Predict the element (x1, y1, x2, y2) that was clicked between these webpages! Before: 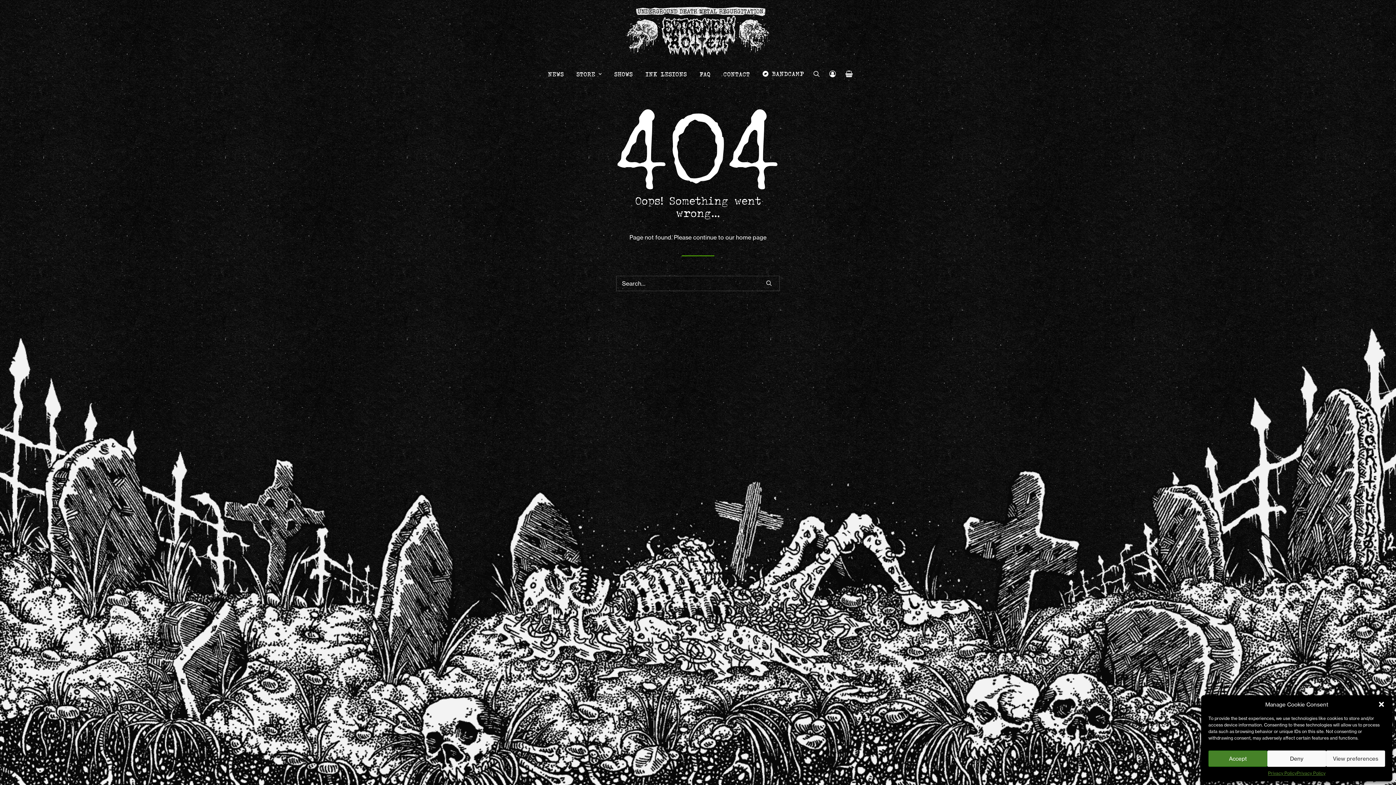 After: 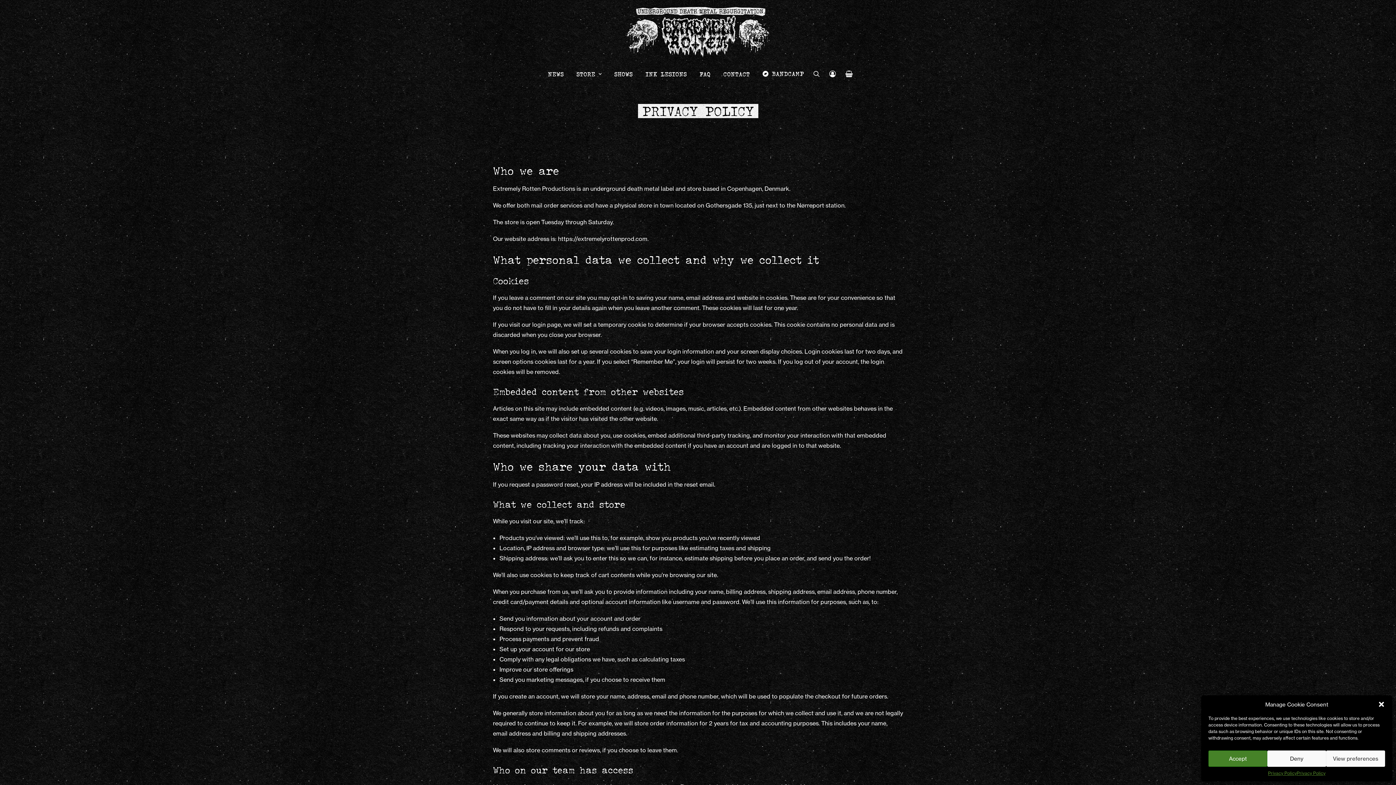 Action: bbox: (1268, 770, 1297, 776) label: Privacy Policy